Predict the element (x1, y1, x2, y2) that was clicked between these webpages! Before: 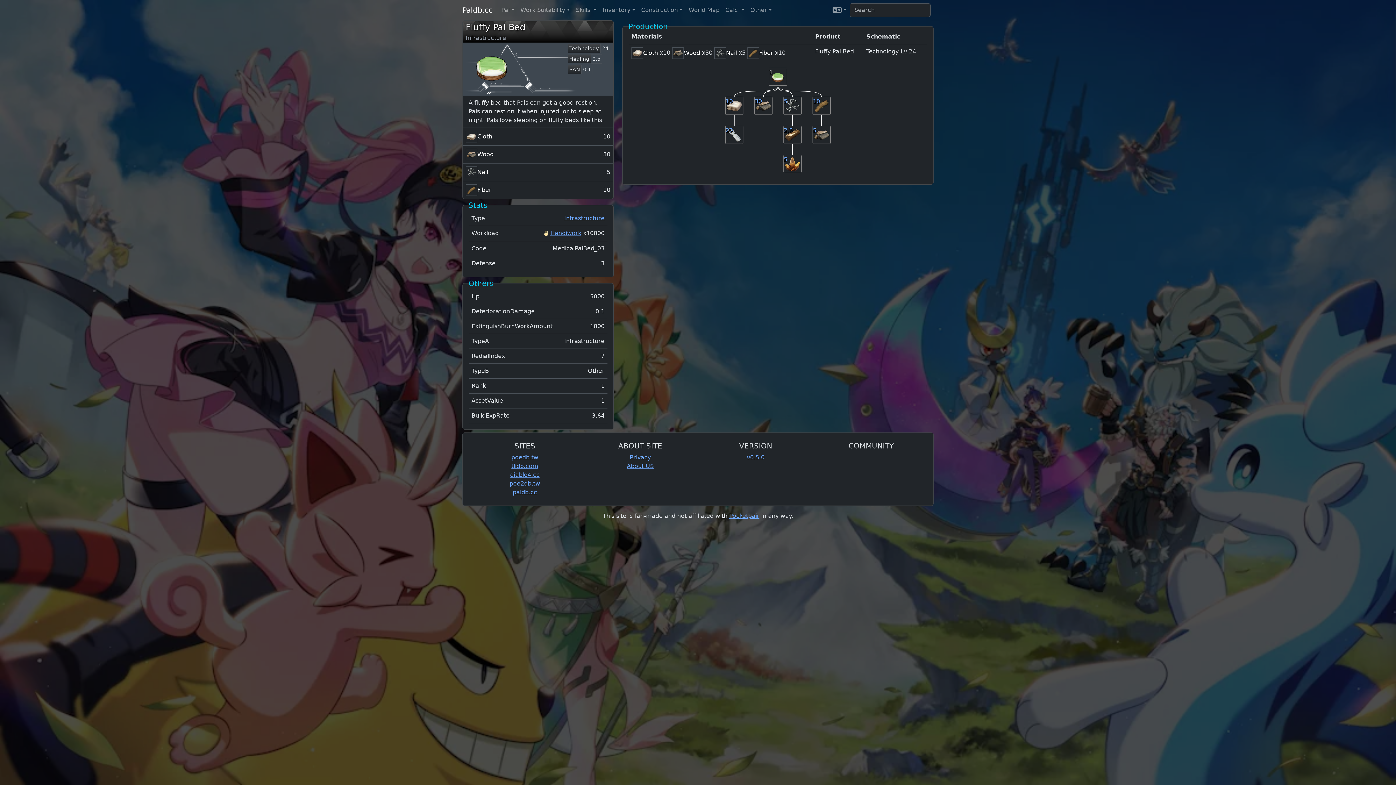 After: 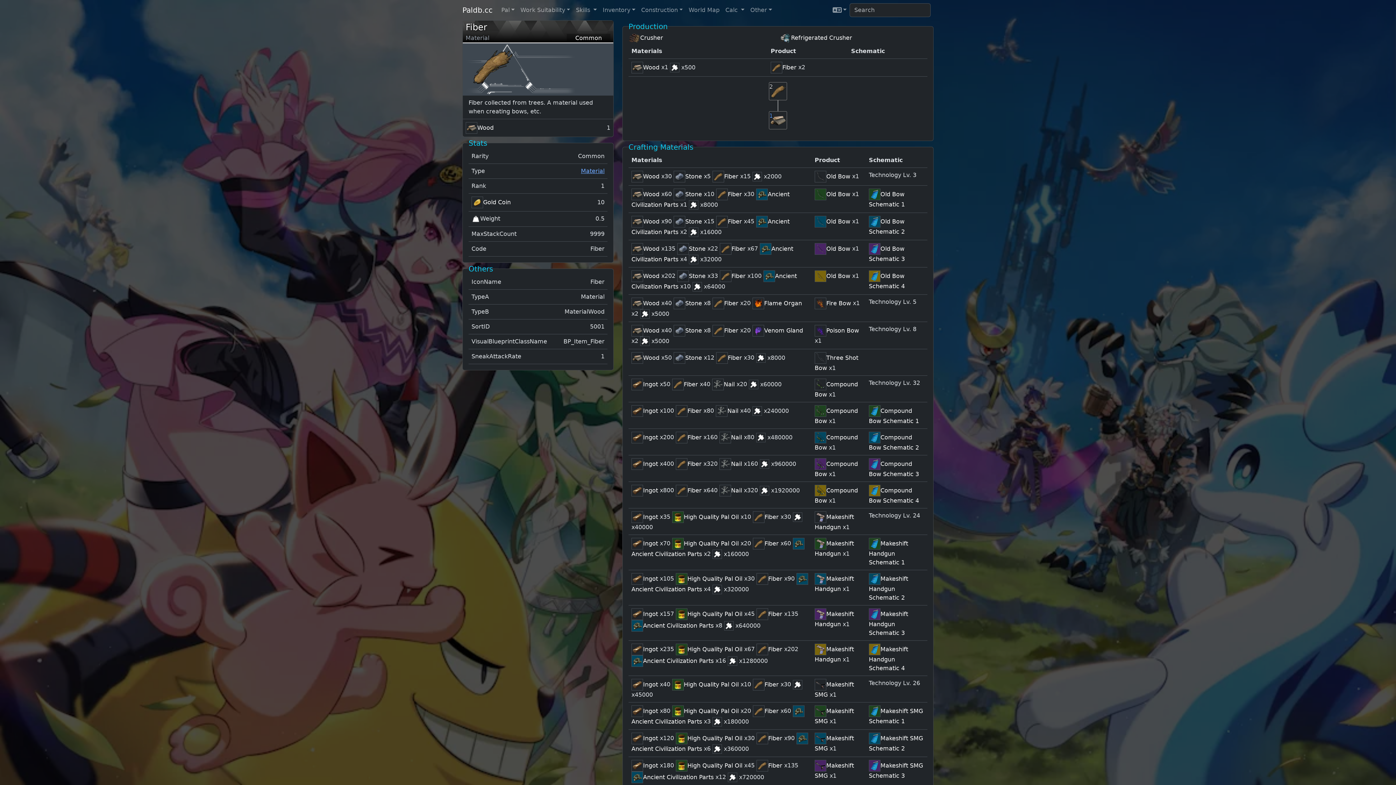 Action: bbox: (747, 49, 773, 56) label: Fiber